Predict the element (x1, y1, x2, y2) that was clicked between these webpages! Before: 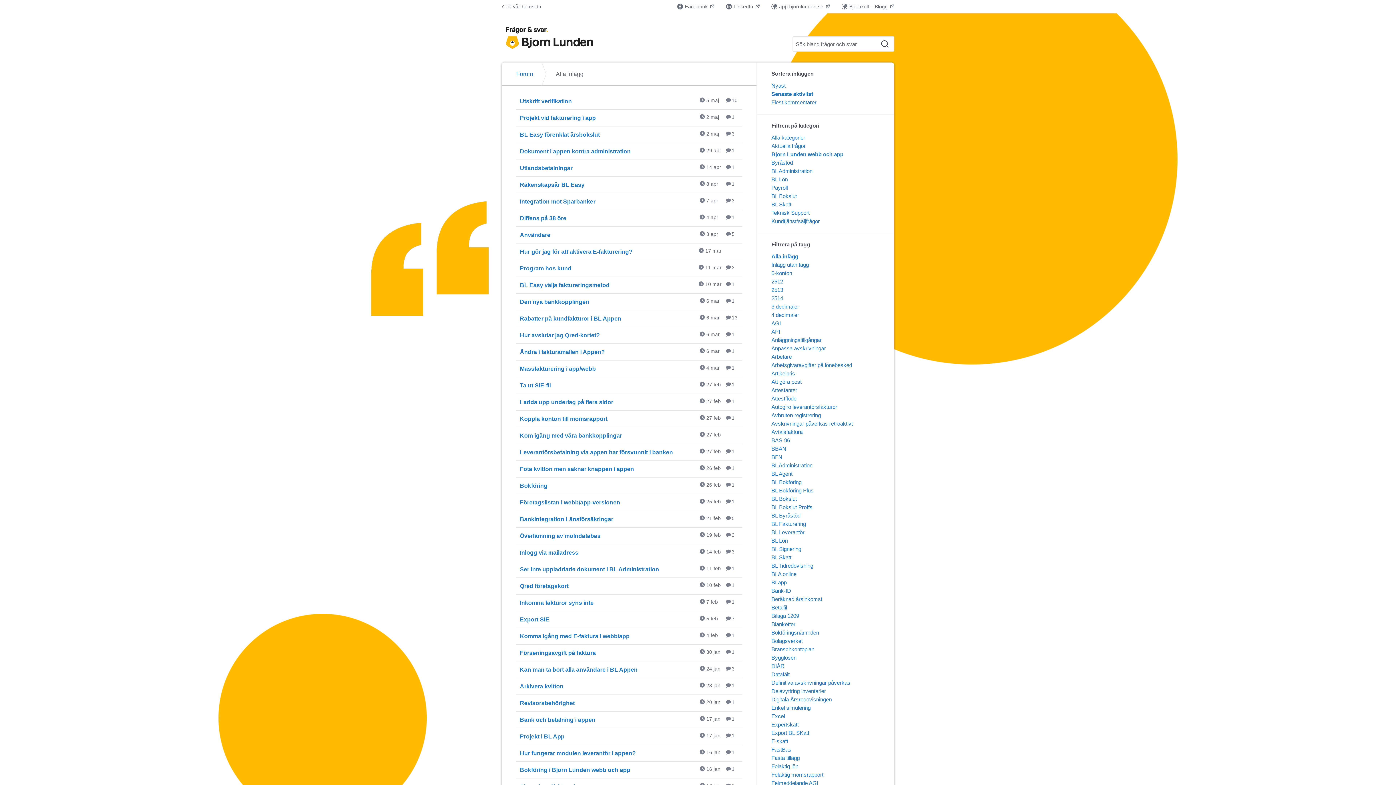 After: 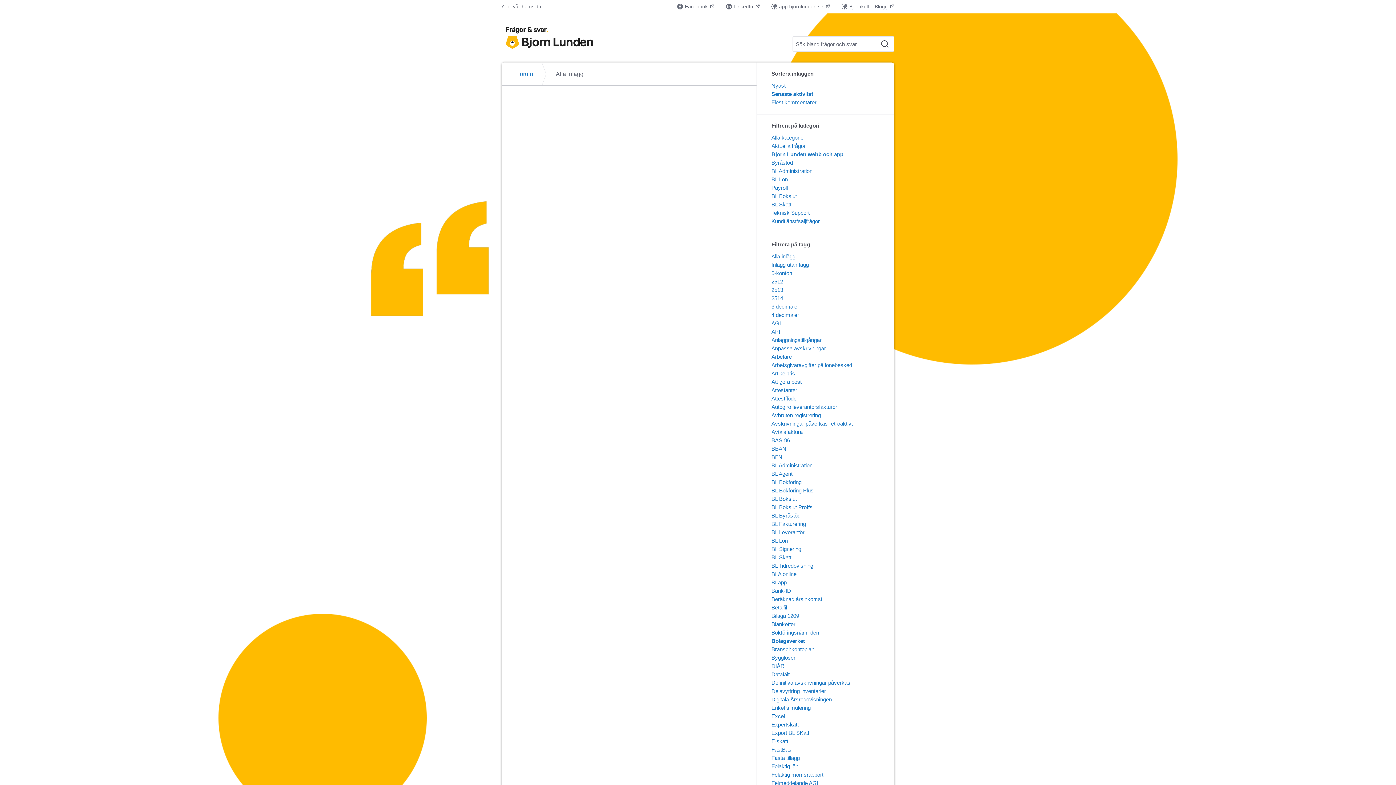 Action: bbox: (771, 638, 802, 644) label: Bolagsverket